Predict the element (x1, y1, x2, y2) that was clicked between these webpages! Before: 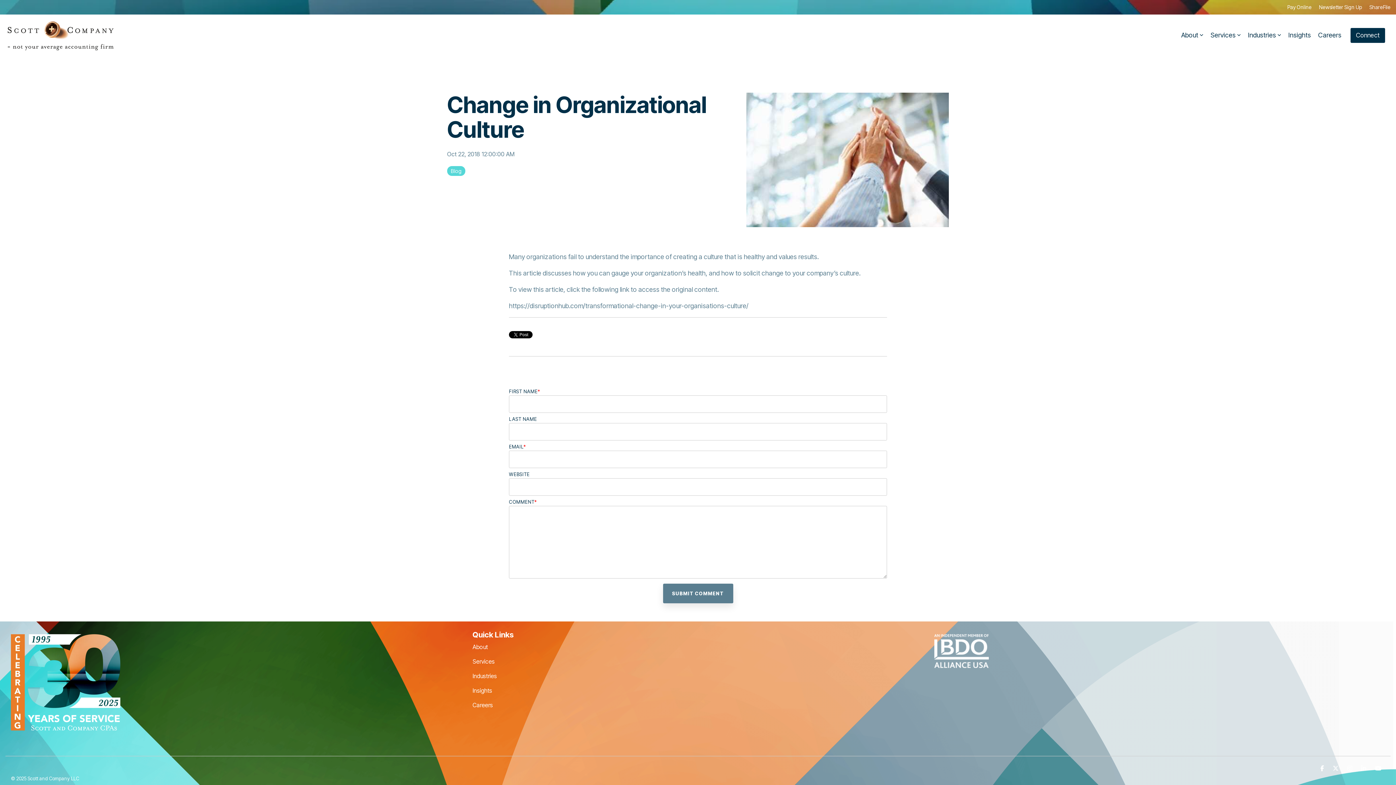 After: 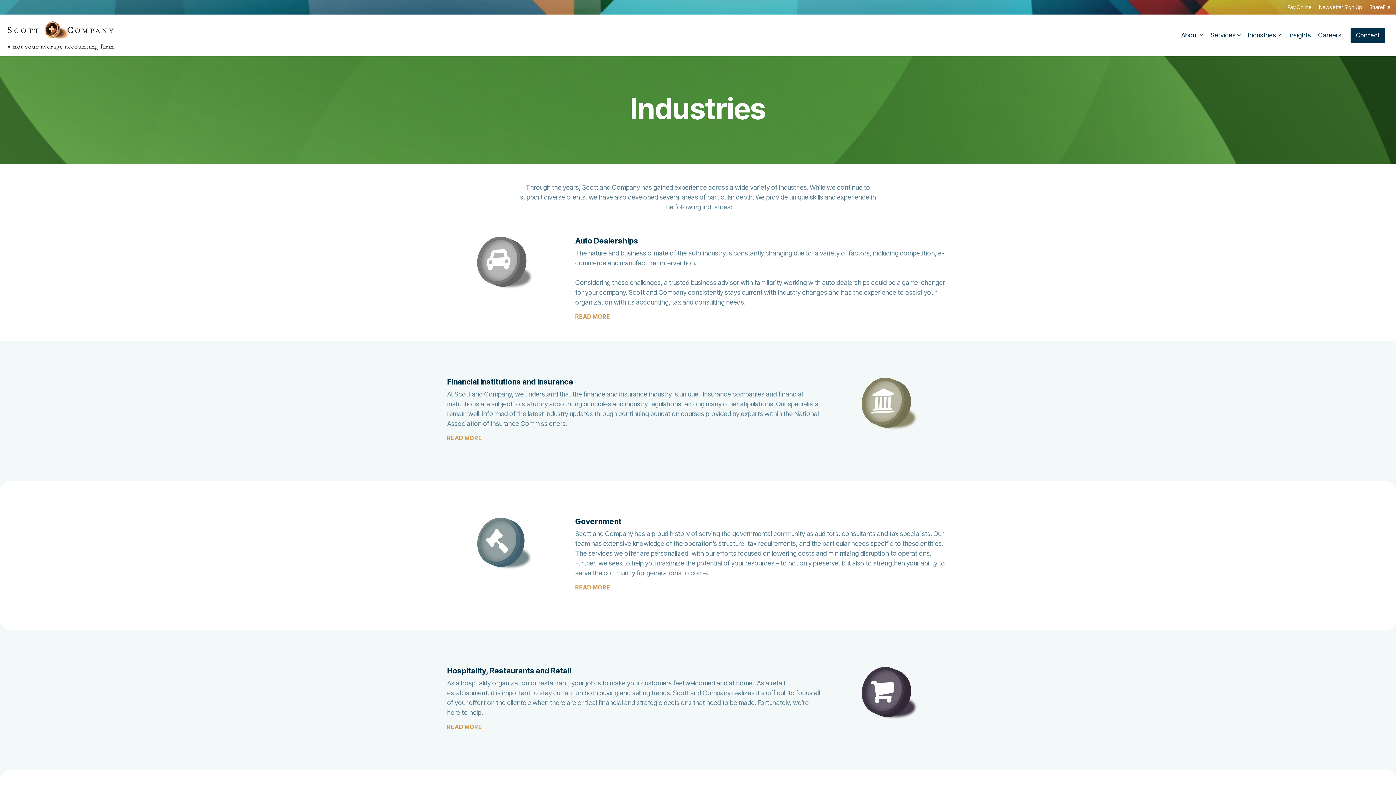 Action: bbox: (472, 672, 497, 680) label: Industries